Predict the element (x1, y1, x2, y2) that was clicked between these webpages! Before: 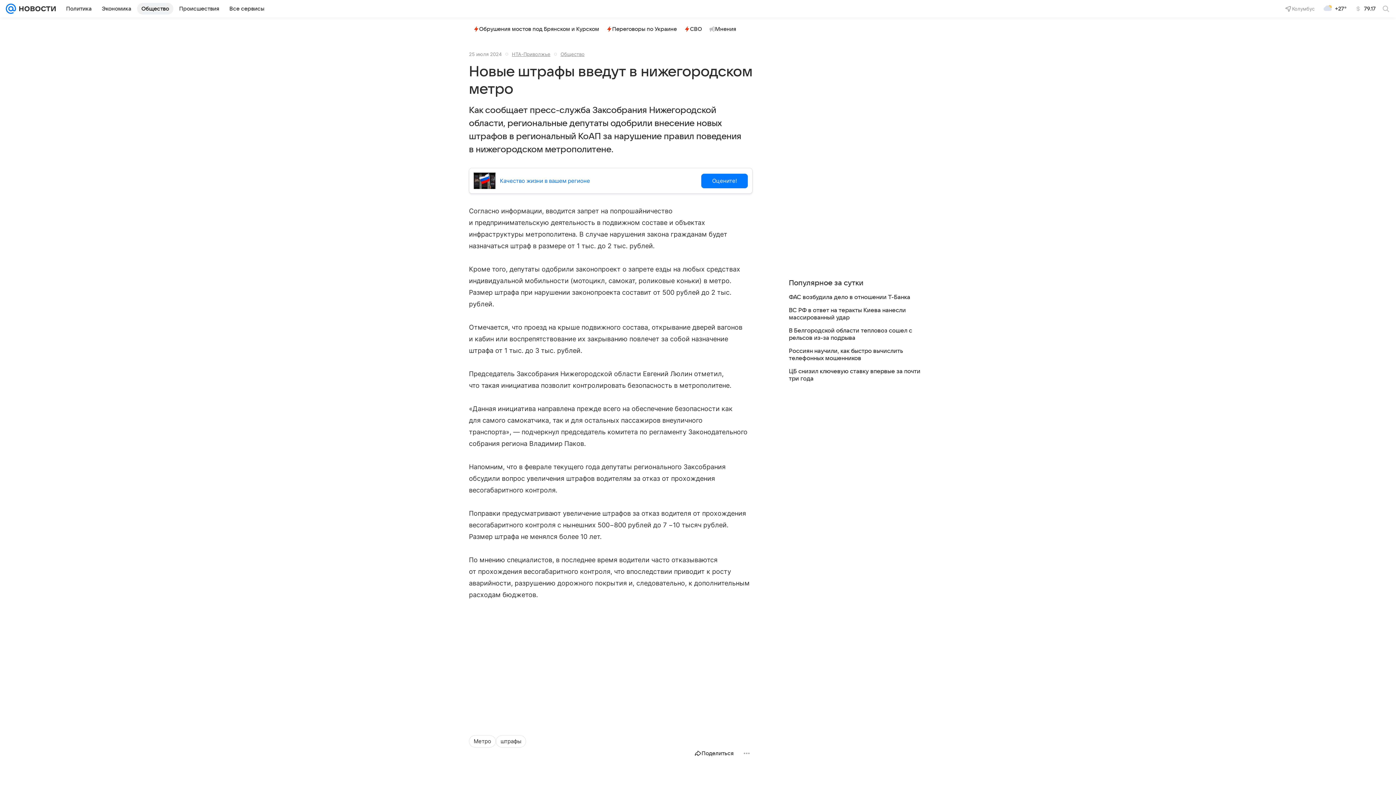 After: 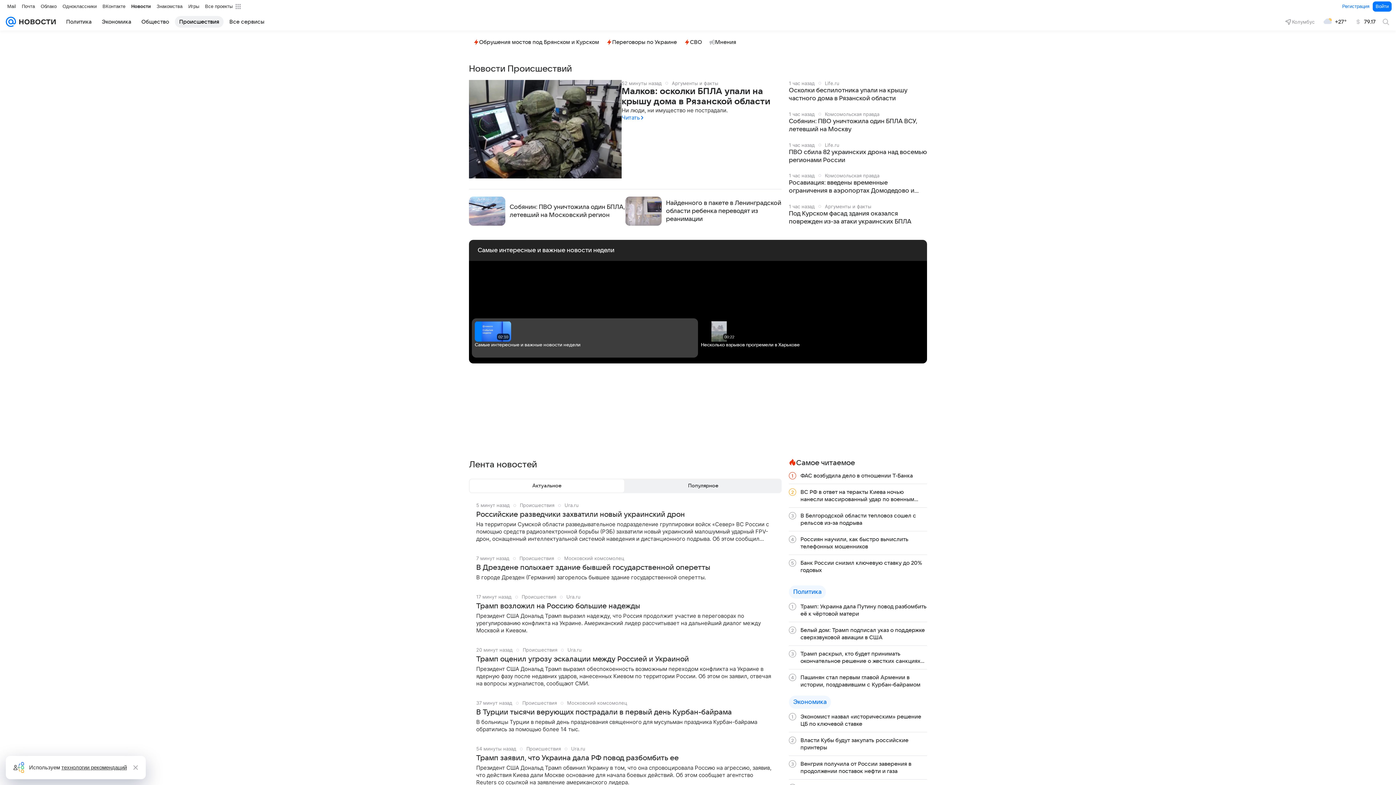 Action: label: Происшествия bbox: (174, 2, 223, 14)